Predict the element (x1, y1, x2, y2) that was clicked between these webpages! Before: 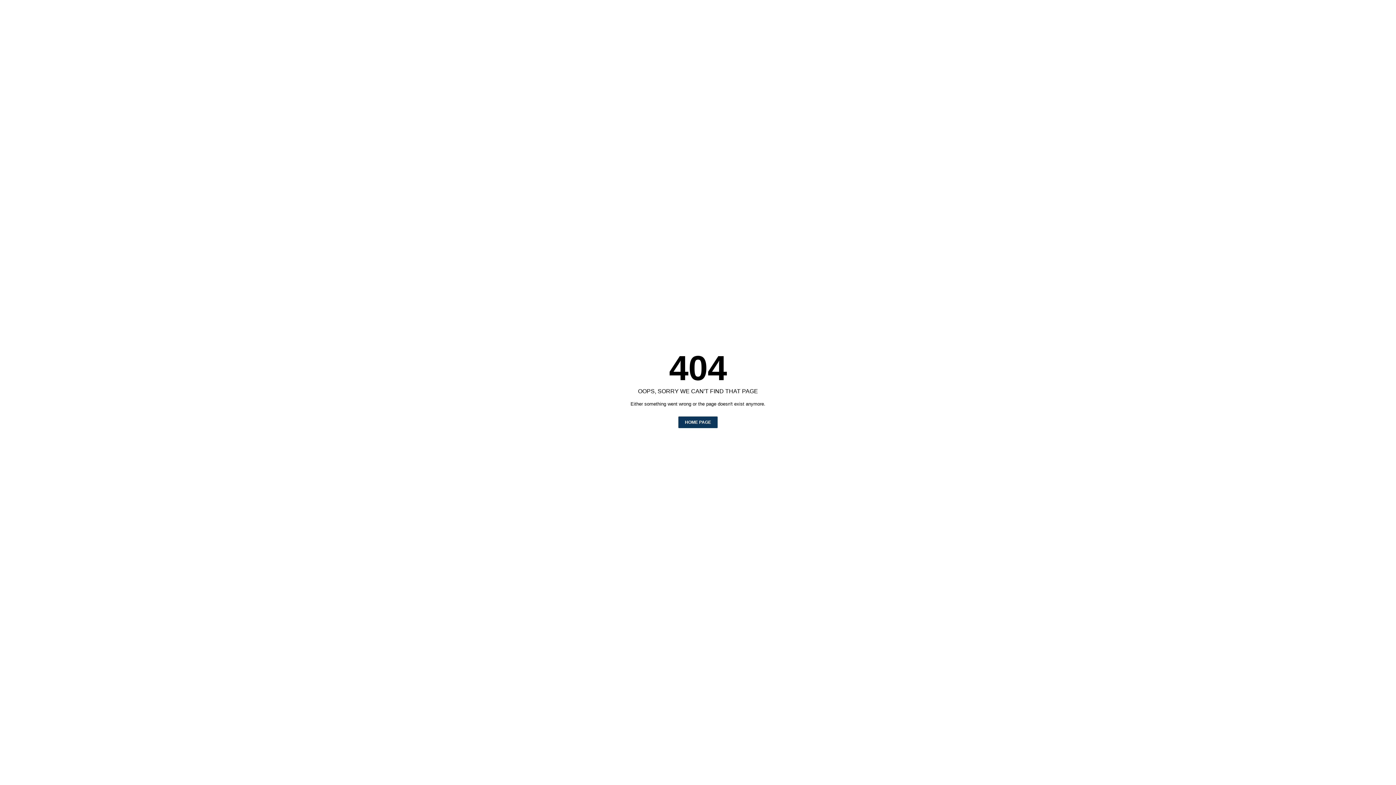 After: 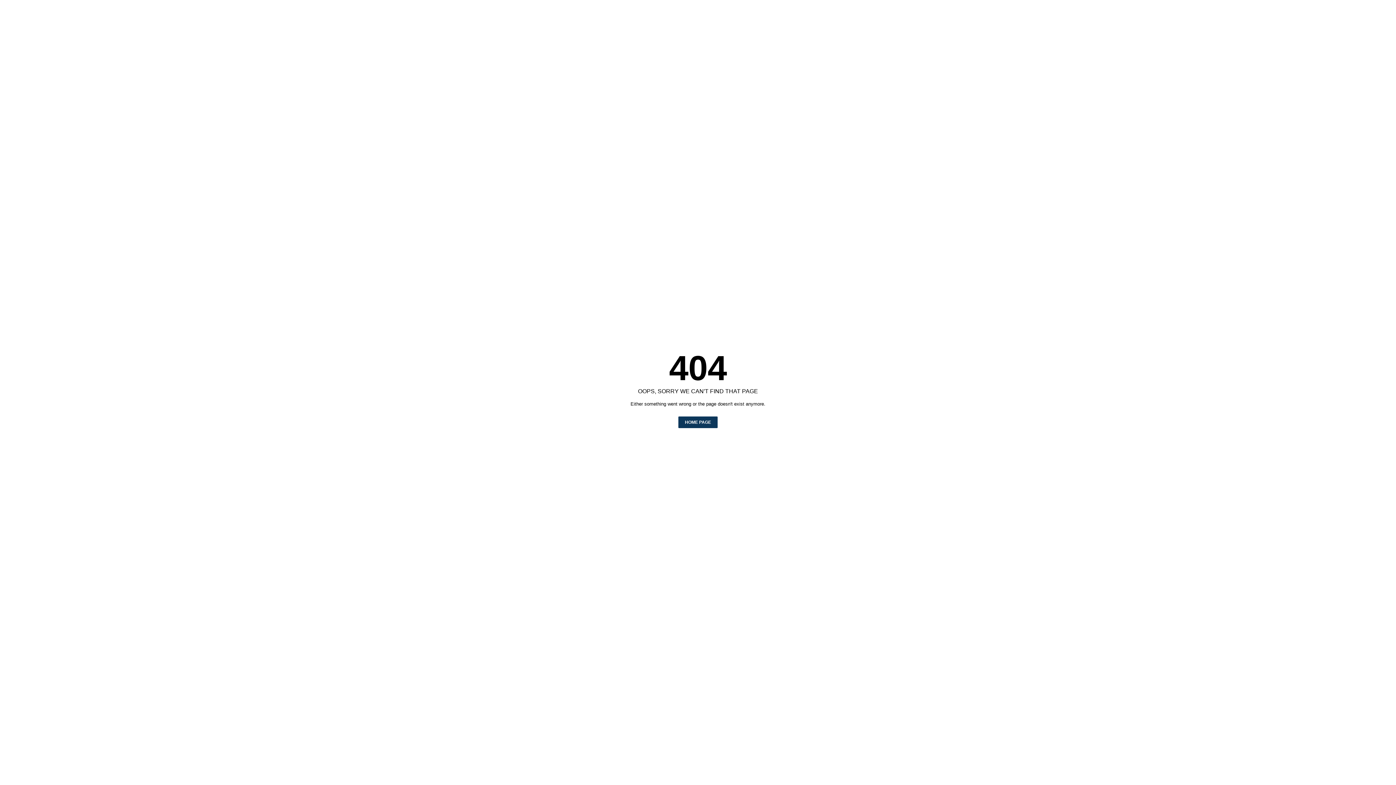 Action: bbox: (678, 416, 717, 428) label: HOME PAGE